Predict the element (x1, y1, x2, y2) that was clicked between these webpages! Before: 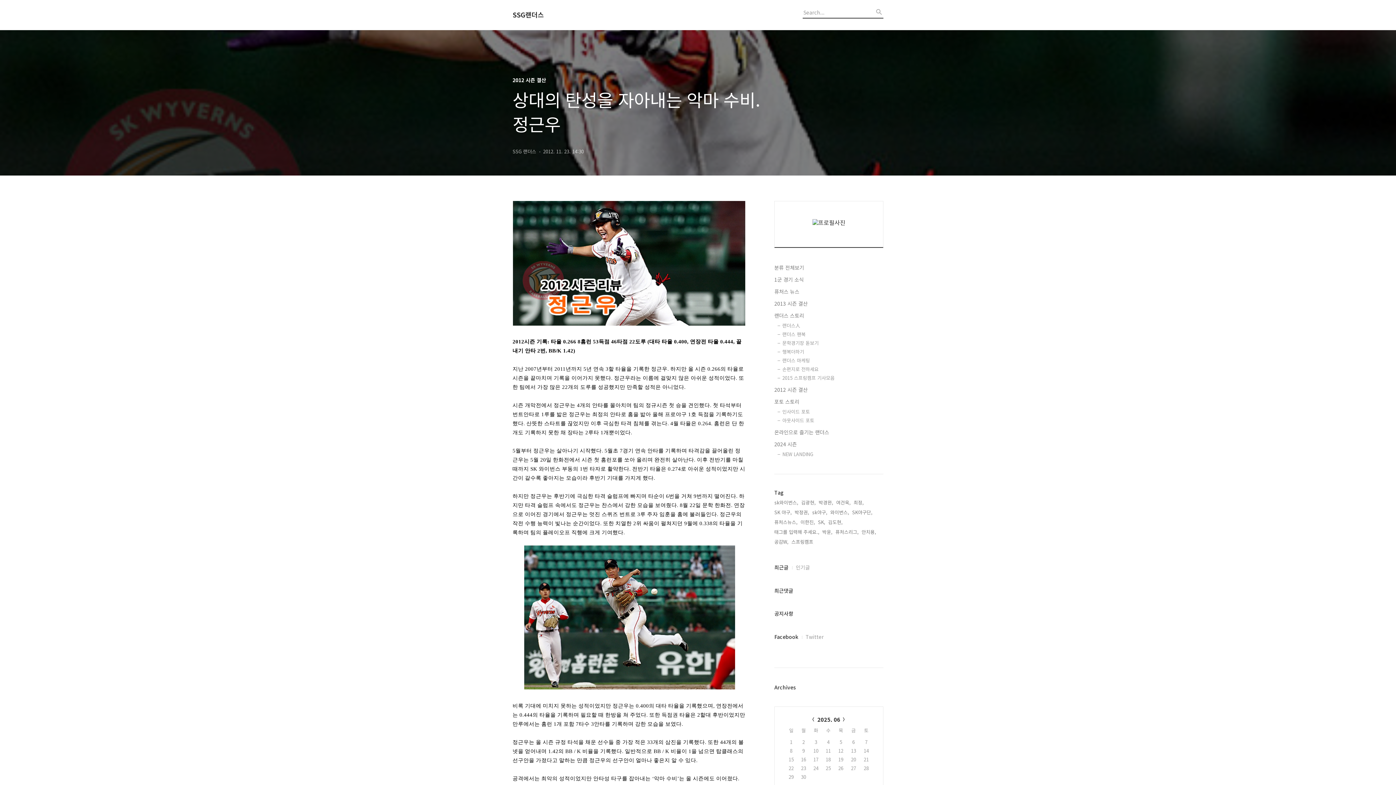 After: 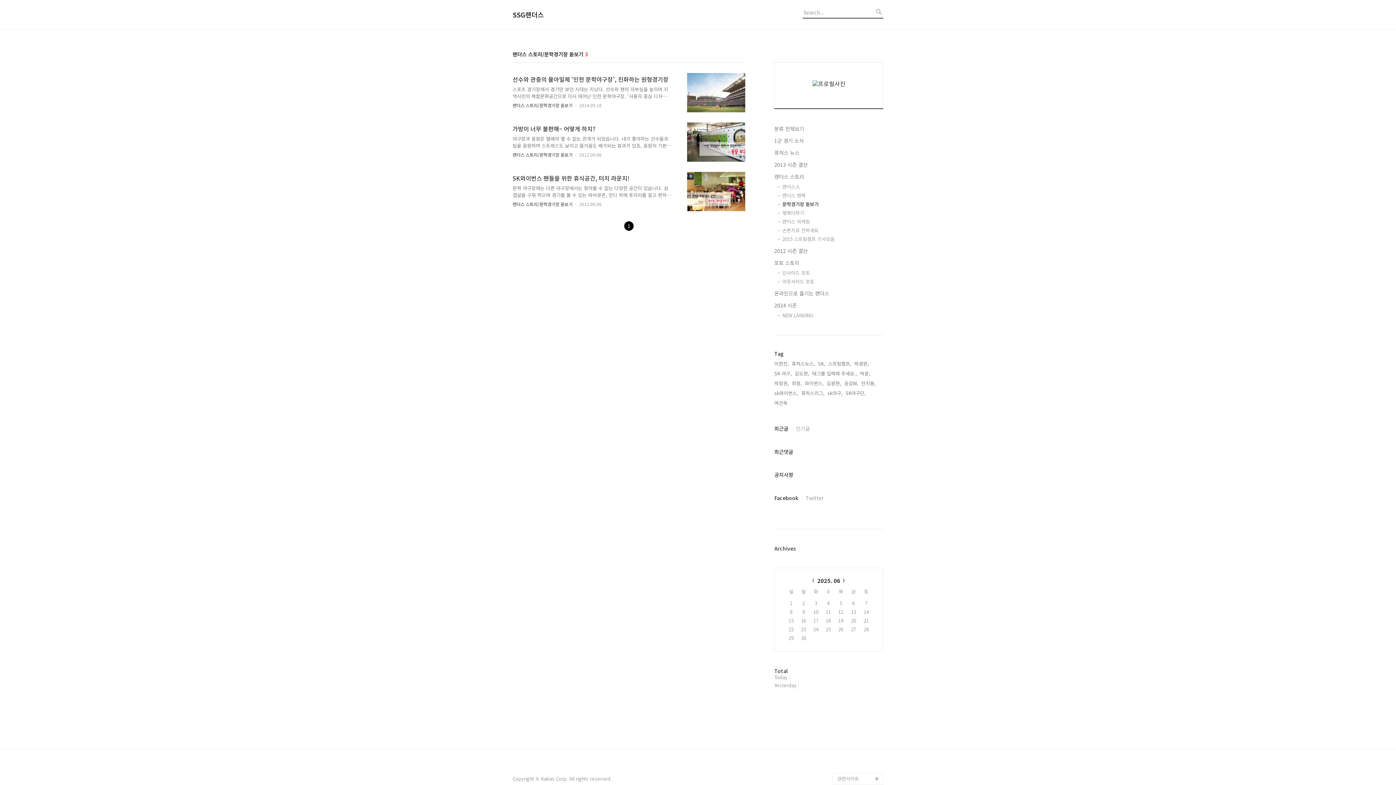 Action: label: 문학경기장 돋보기 bbox: (782, 339, 883, 346)